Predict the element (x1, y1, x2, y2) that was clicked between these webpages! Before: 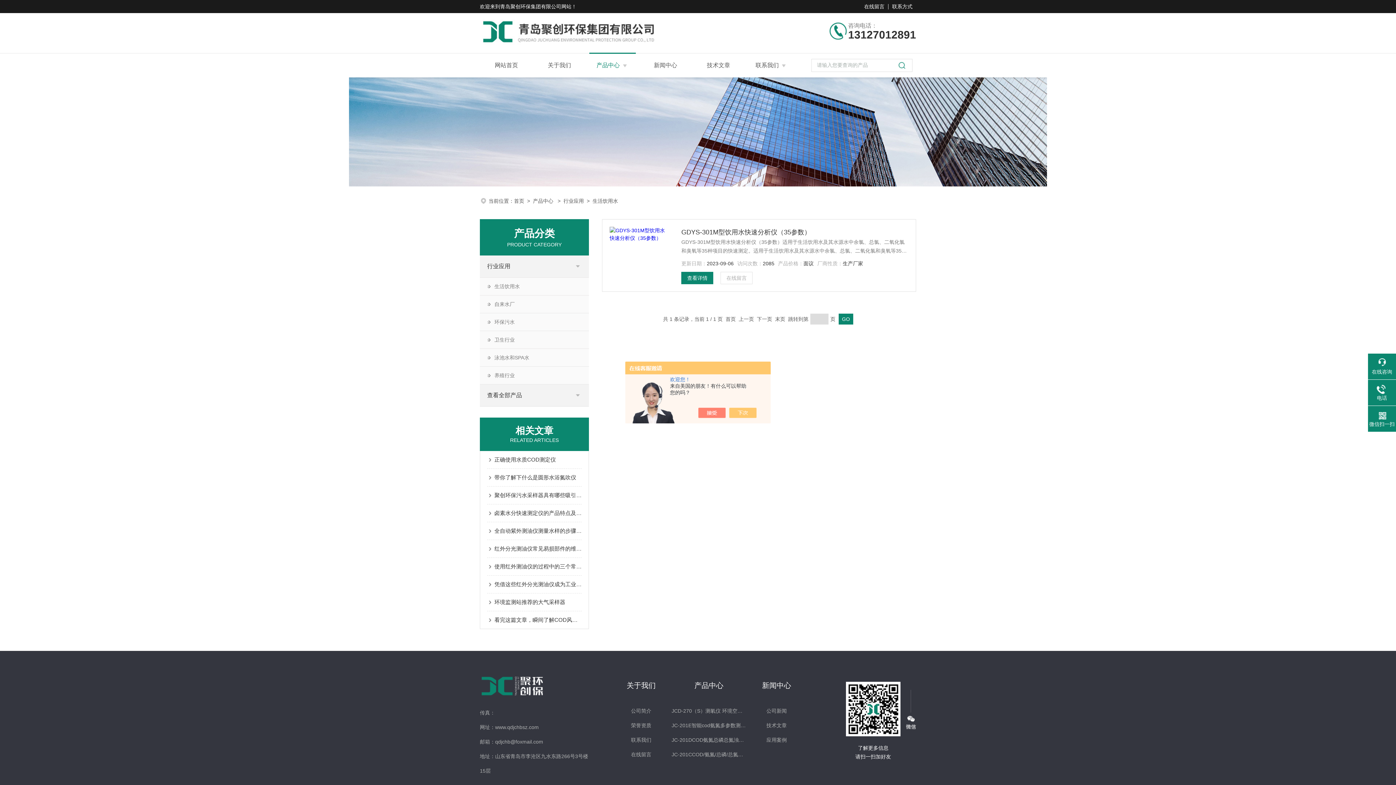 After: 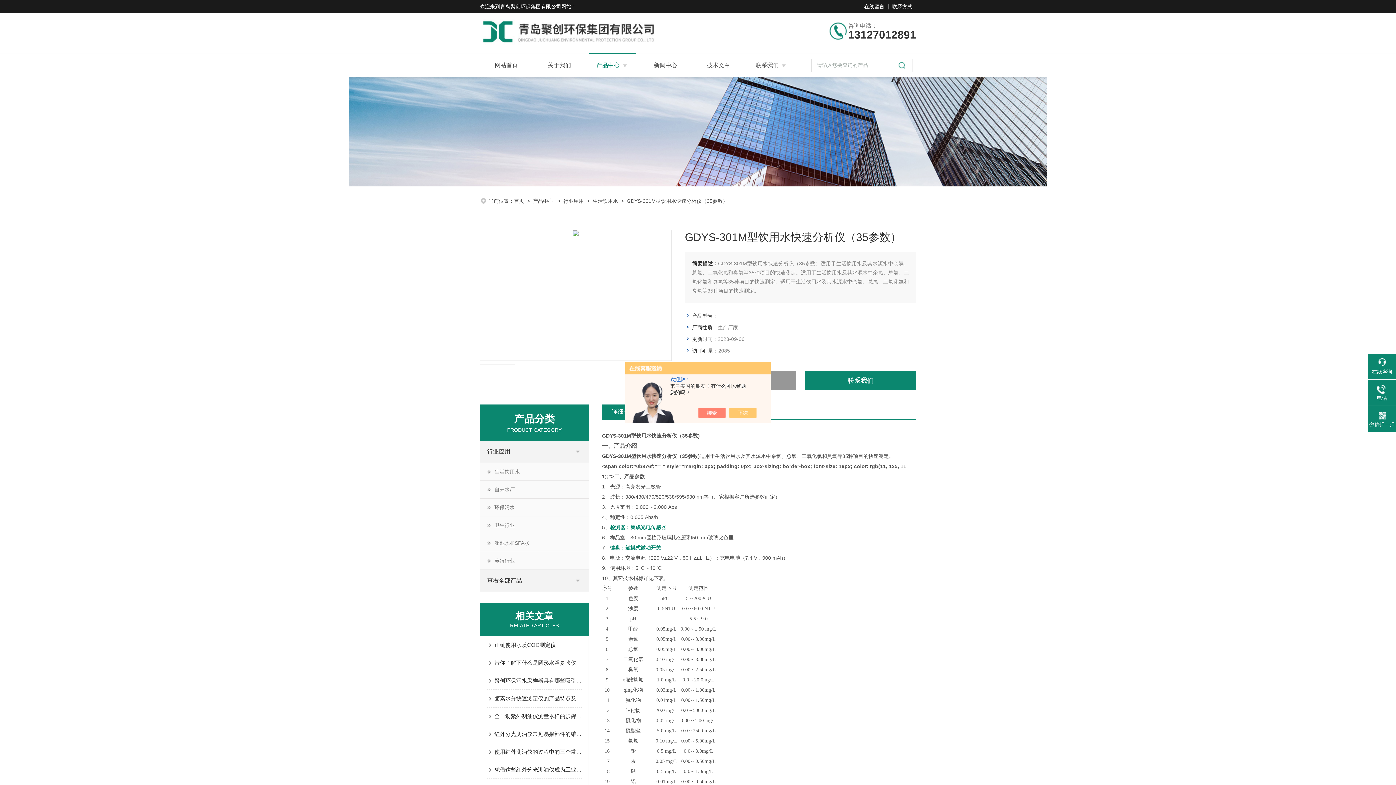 Action: bbox: (609, 226, 669, 284)